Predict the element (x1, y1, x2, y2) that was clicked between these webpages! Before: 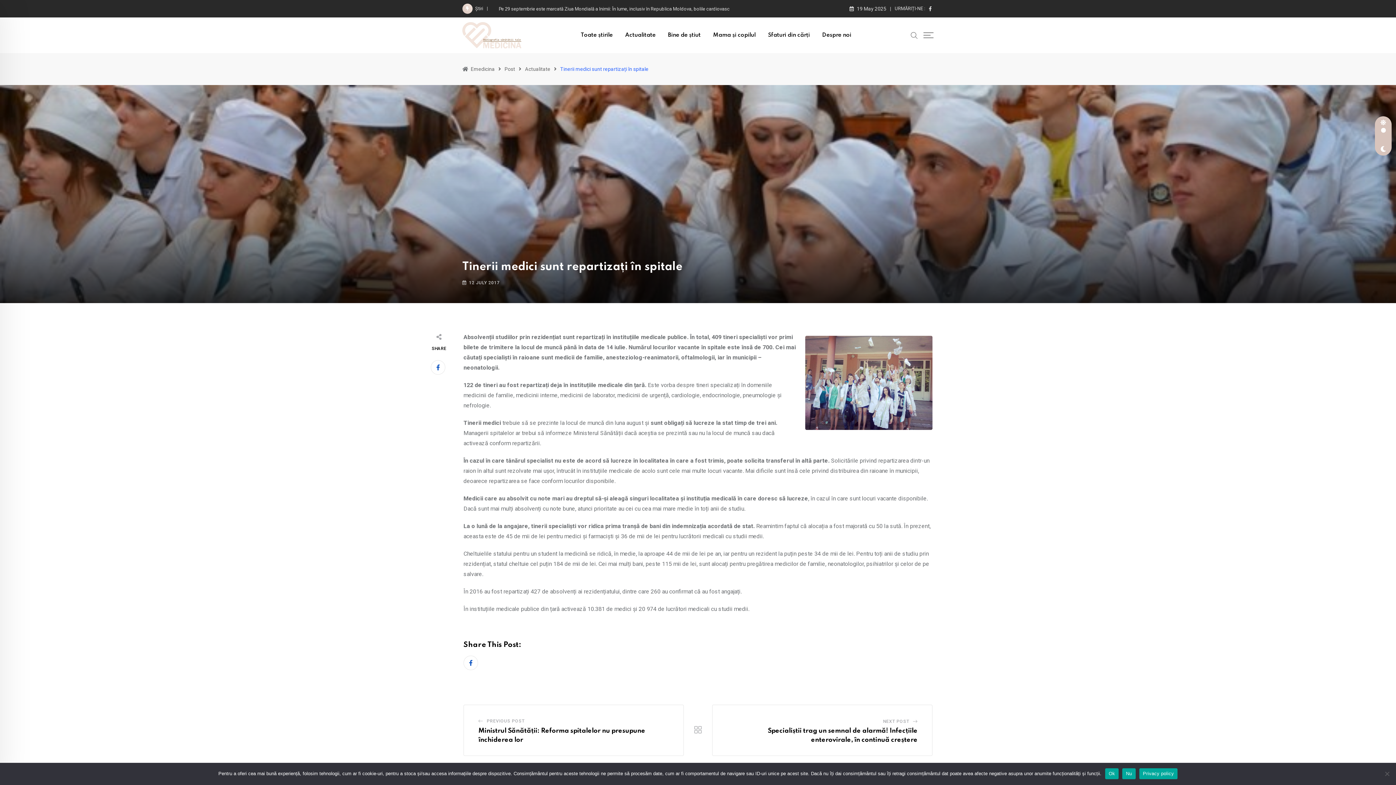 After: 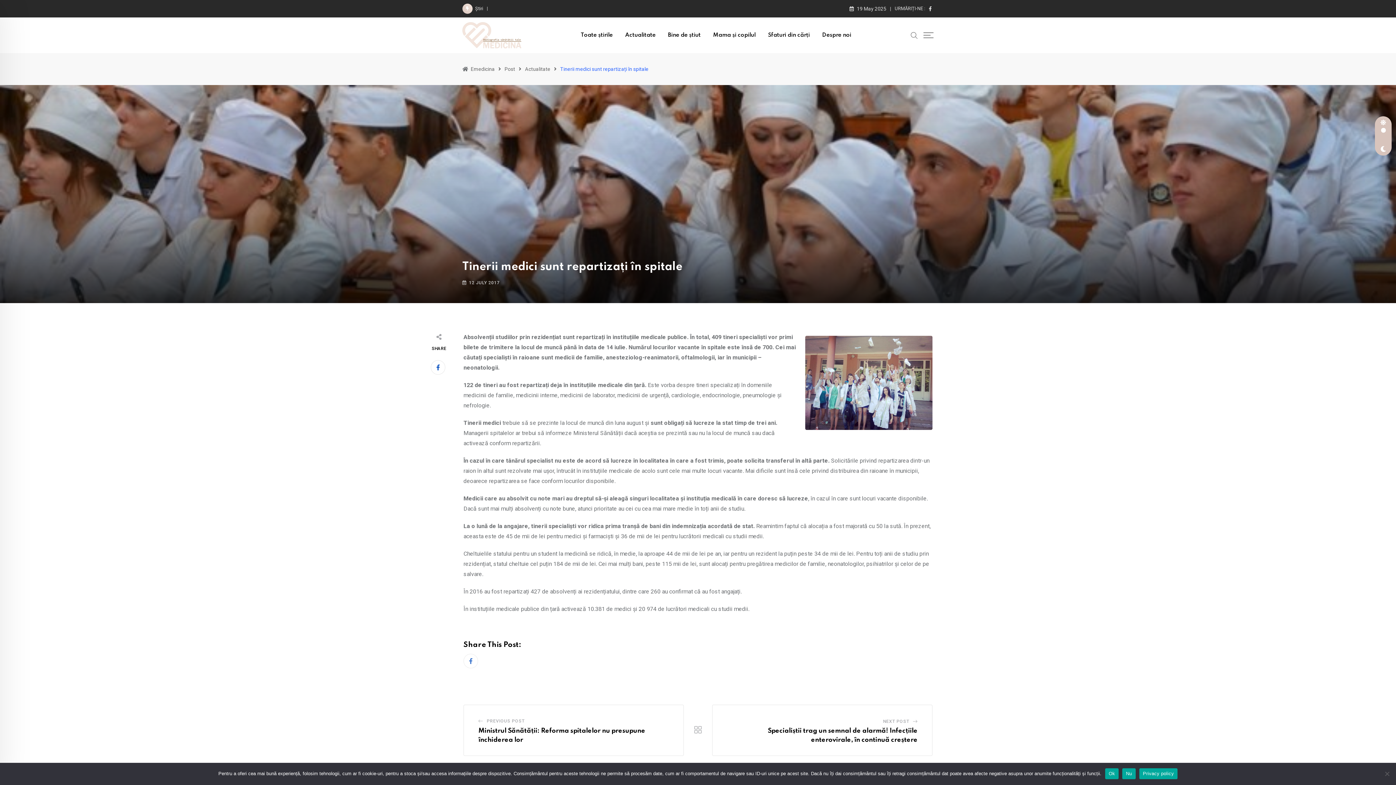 Action: bbox: (463, 656, 478, 670)